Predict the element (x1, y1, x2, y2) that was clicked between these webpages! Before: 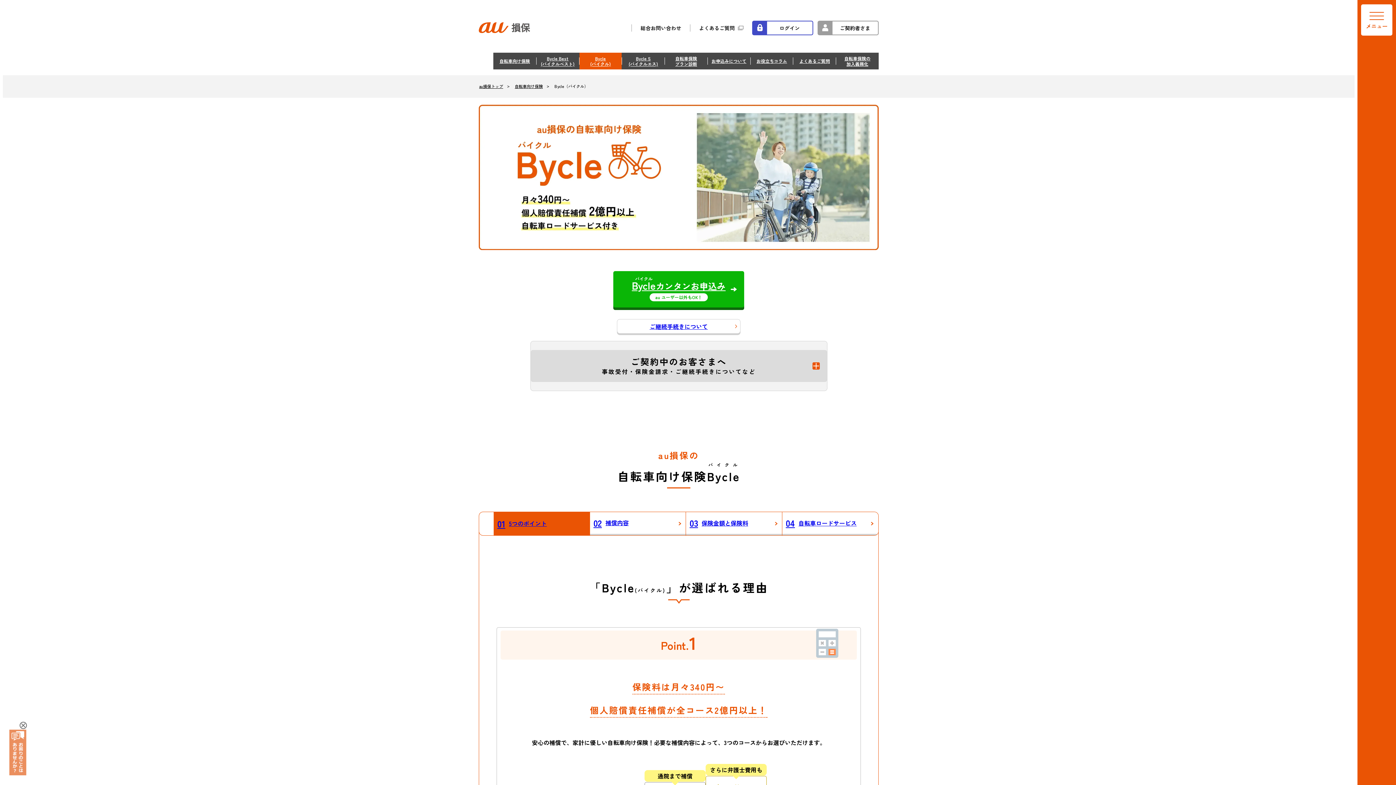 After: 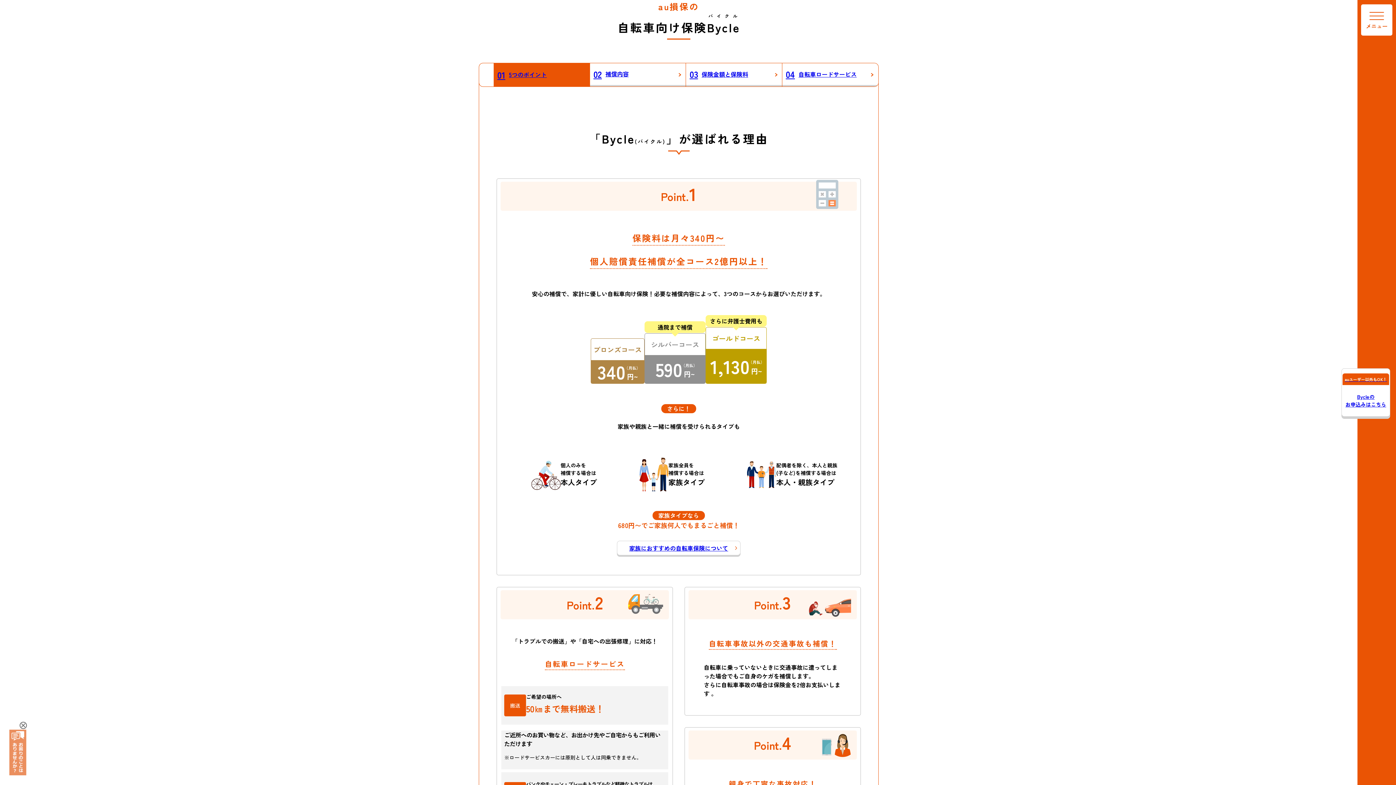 Action: label: 01
5つのポイント bbox: (493, 512, 590, 535)